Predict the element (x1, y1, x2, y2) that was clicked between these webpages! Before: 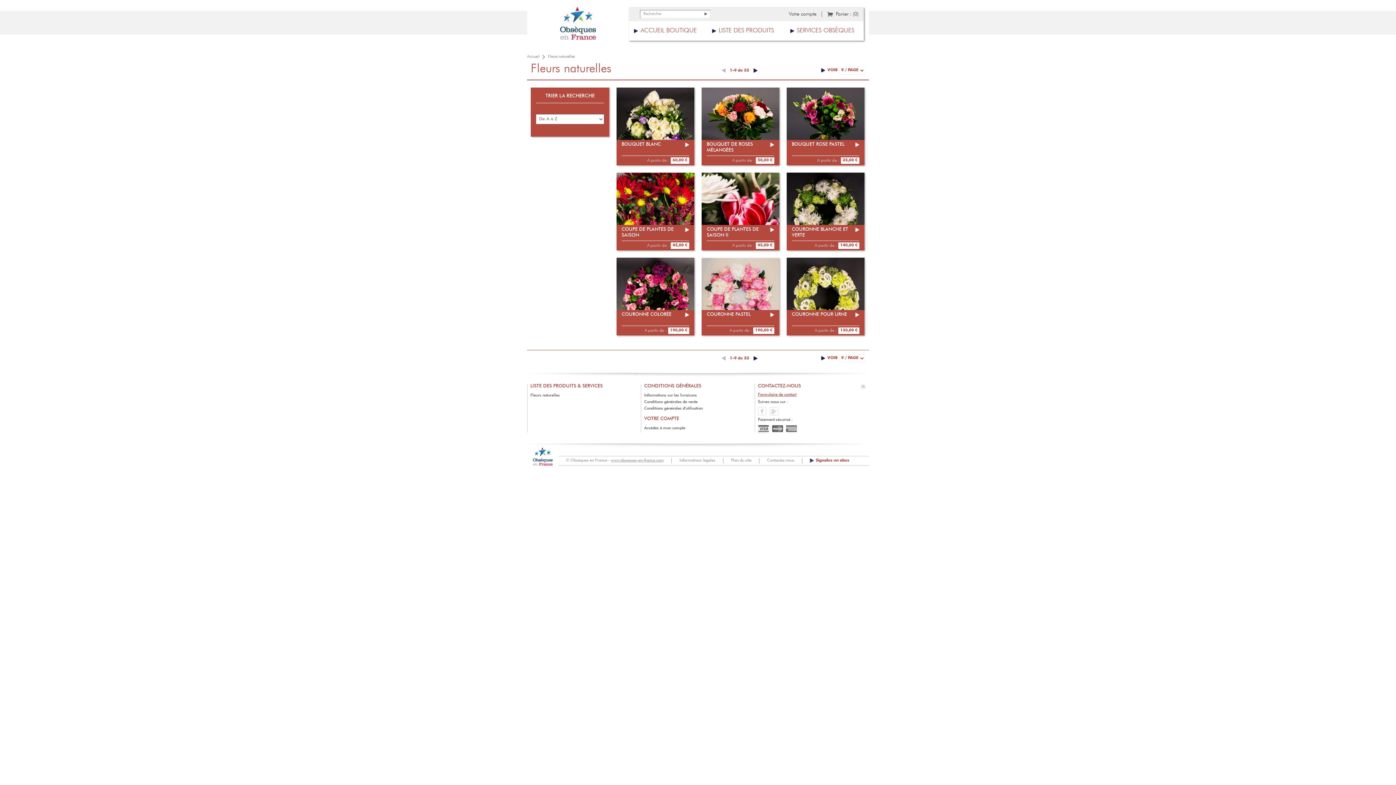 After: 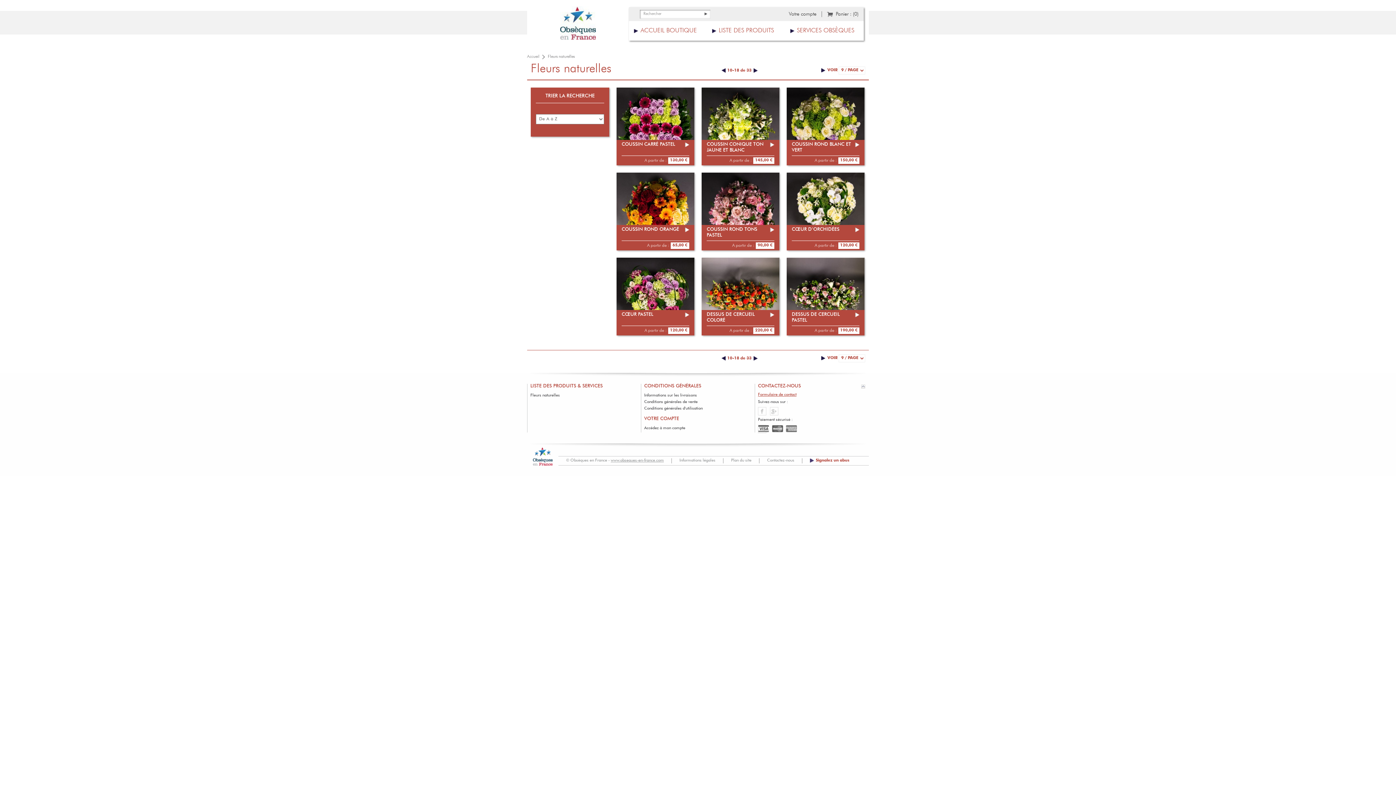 Action: bbox: (753, 65, 757, 75)